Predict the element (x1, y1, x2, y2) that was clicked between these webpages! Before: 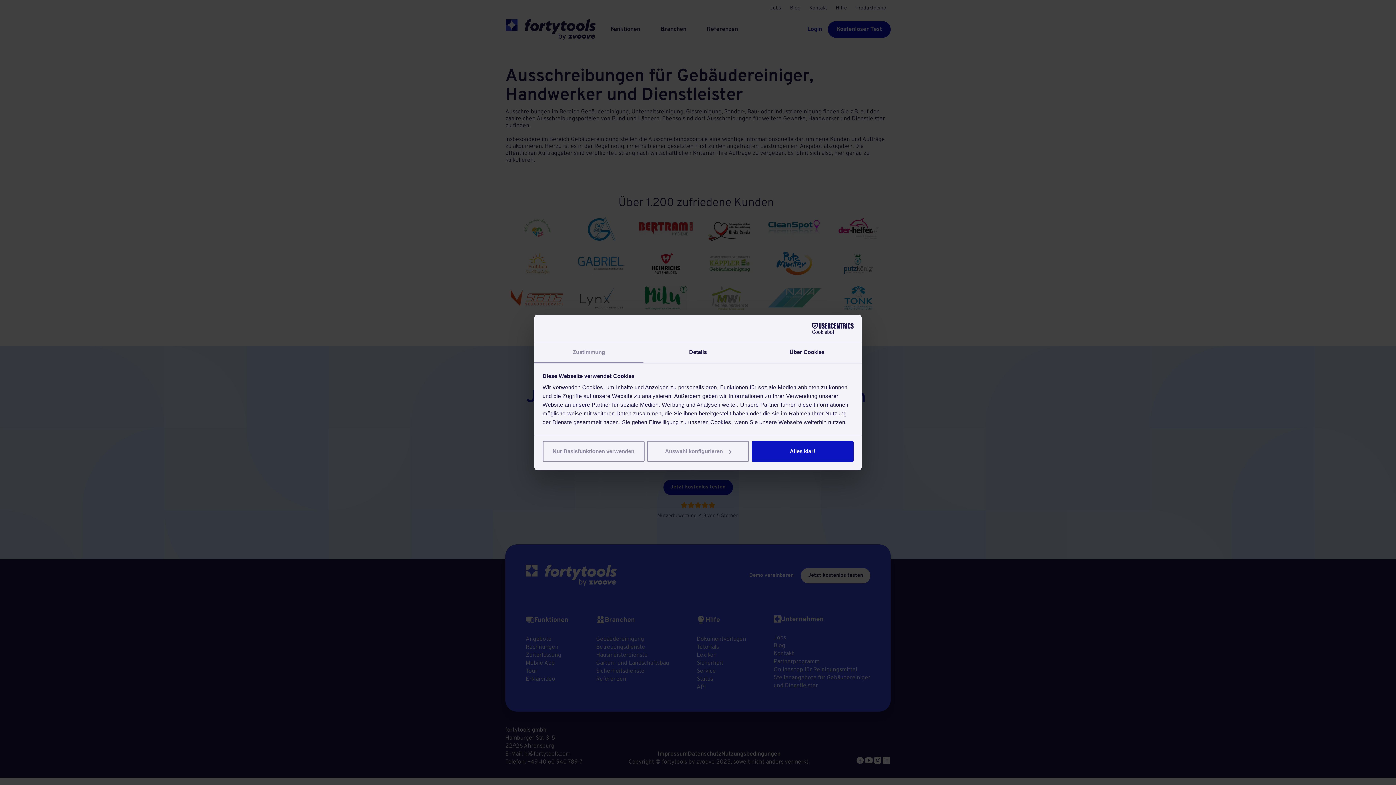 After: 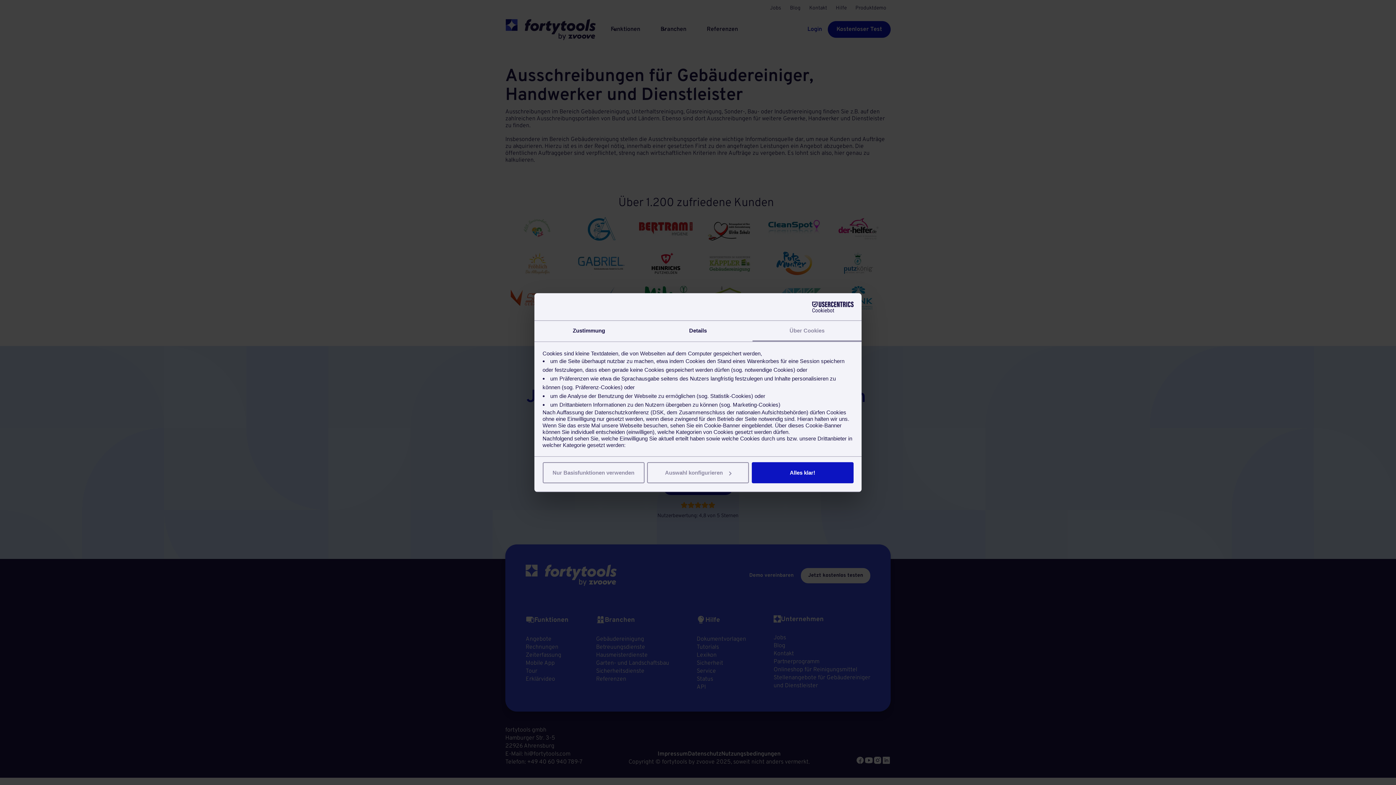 Action: label: Über Cookies bbox: (752, 342, 861, 363)